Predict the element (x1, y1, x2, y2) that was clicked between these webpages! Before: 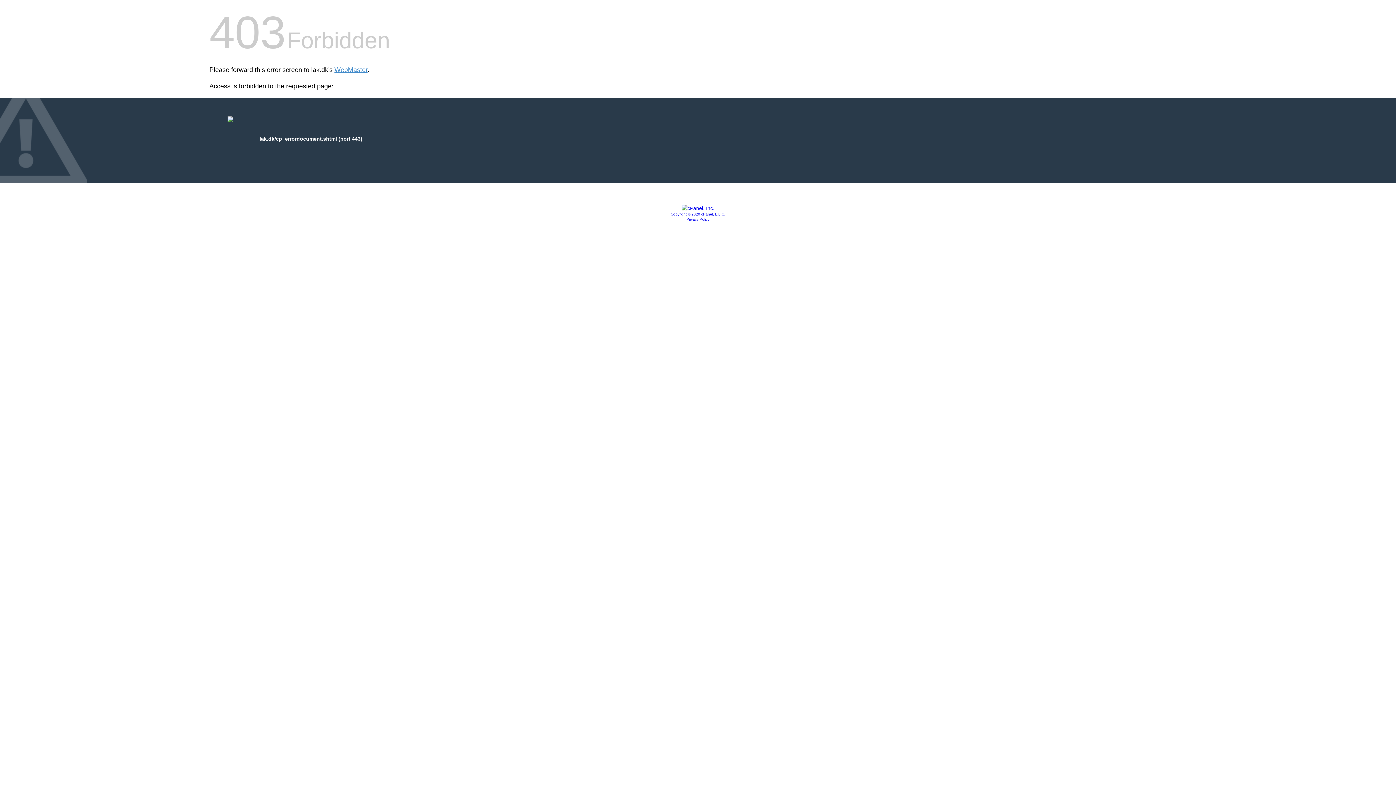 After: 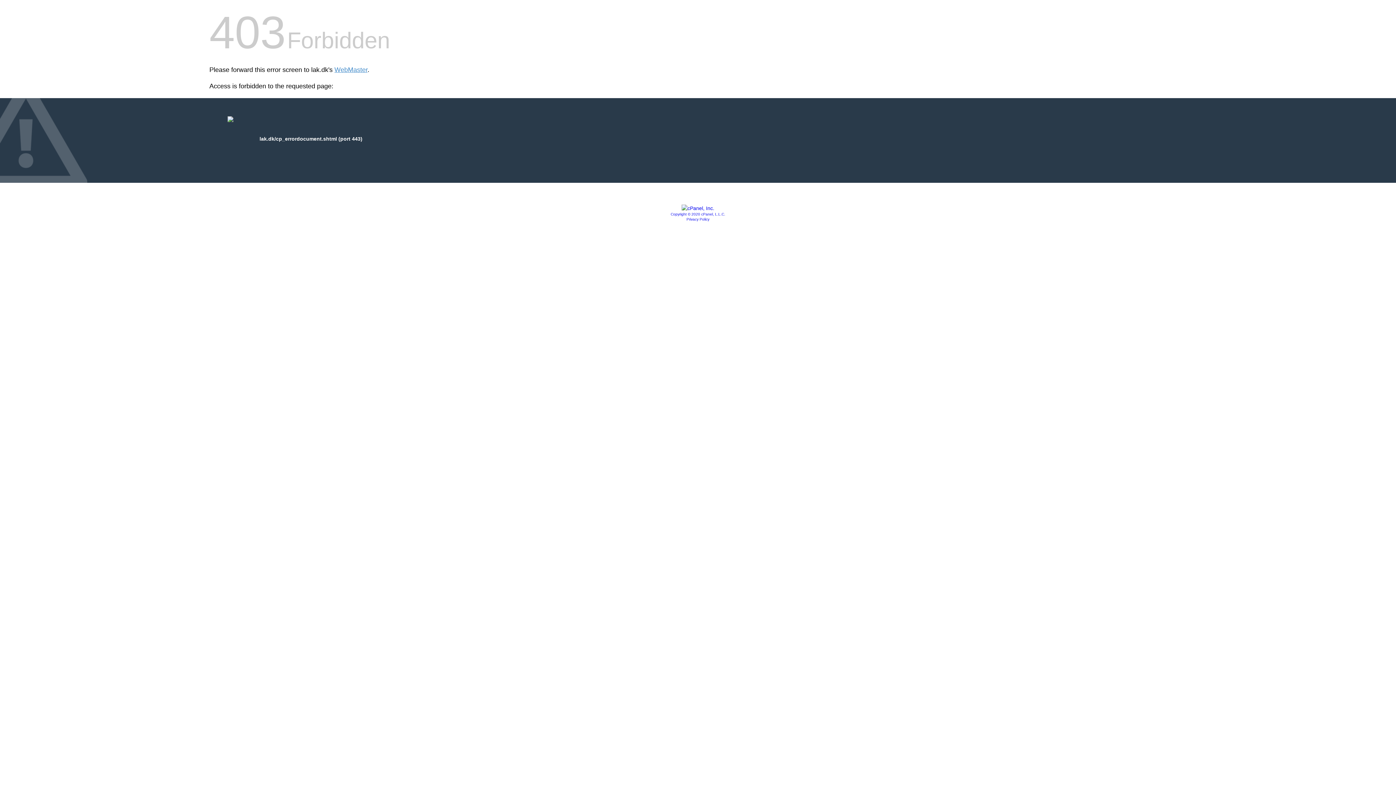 Action: label: Privacy Policy bbox: (686, 217, 709, 221)